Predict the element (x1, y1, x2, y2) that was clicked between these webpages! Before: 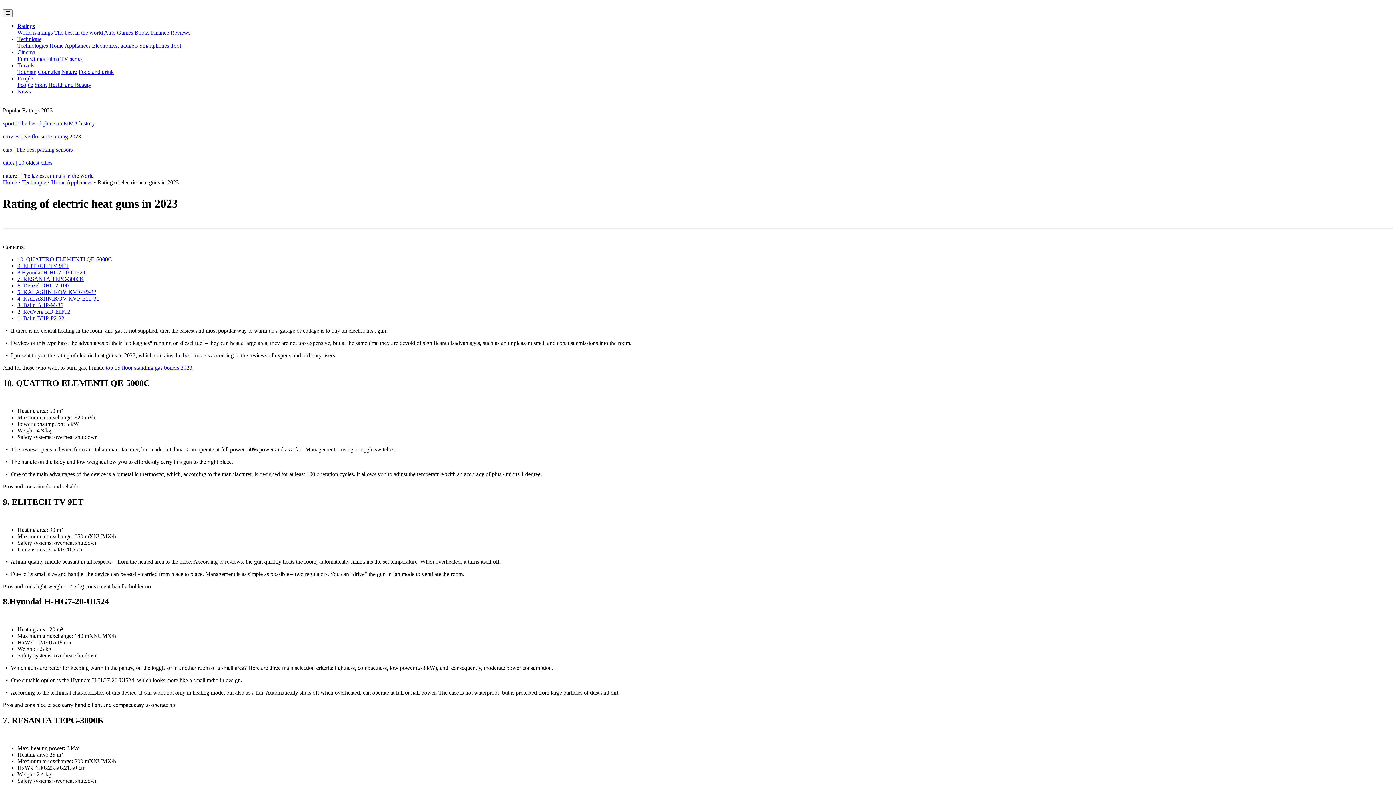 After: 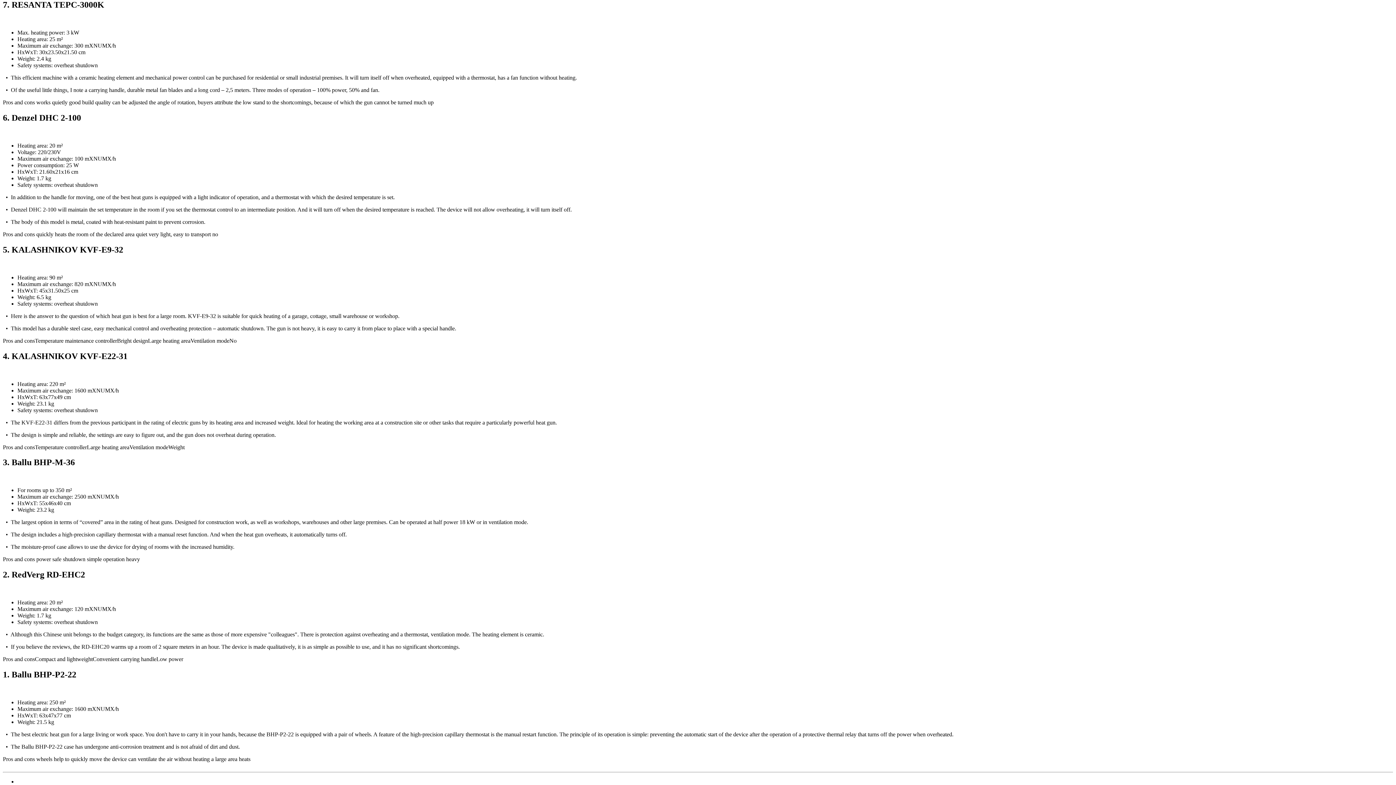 Action: label: 4. KALASHNIKOV KVF-E22-31 bbox: (17, 295, 99, 301)